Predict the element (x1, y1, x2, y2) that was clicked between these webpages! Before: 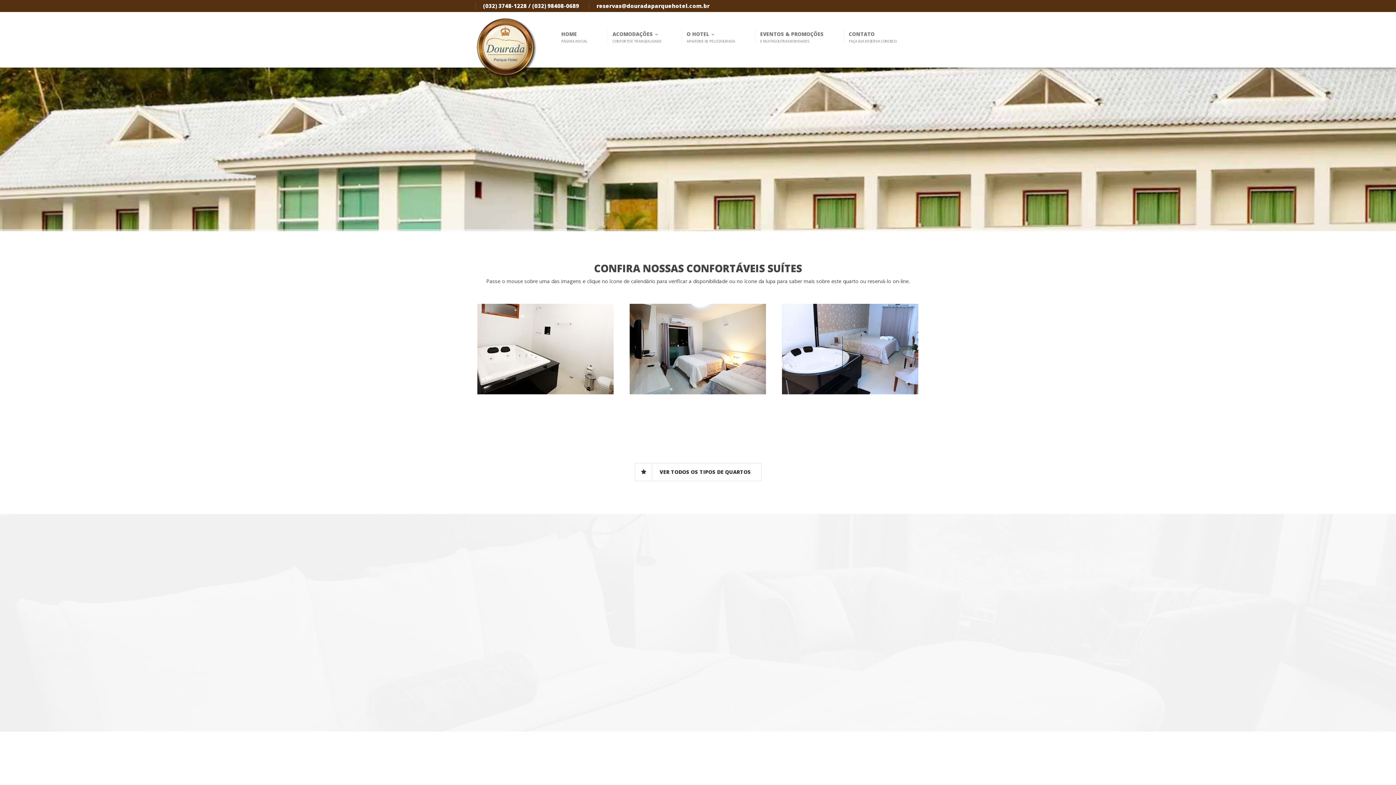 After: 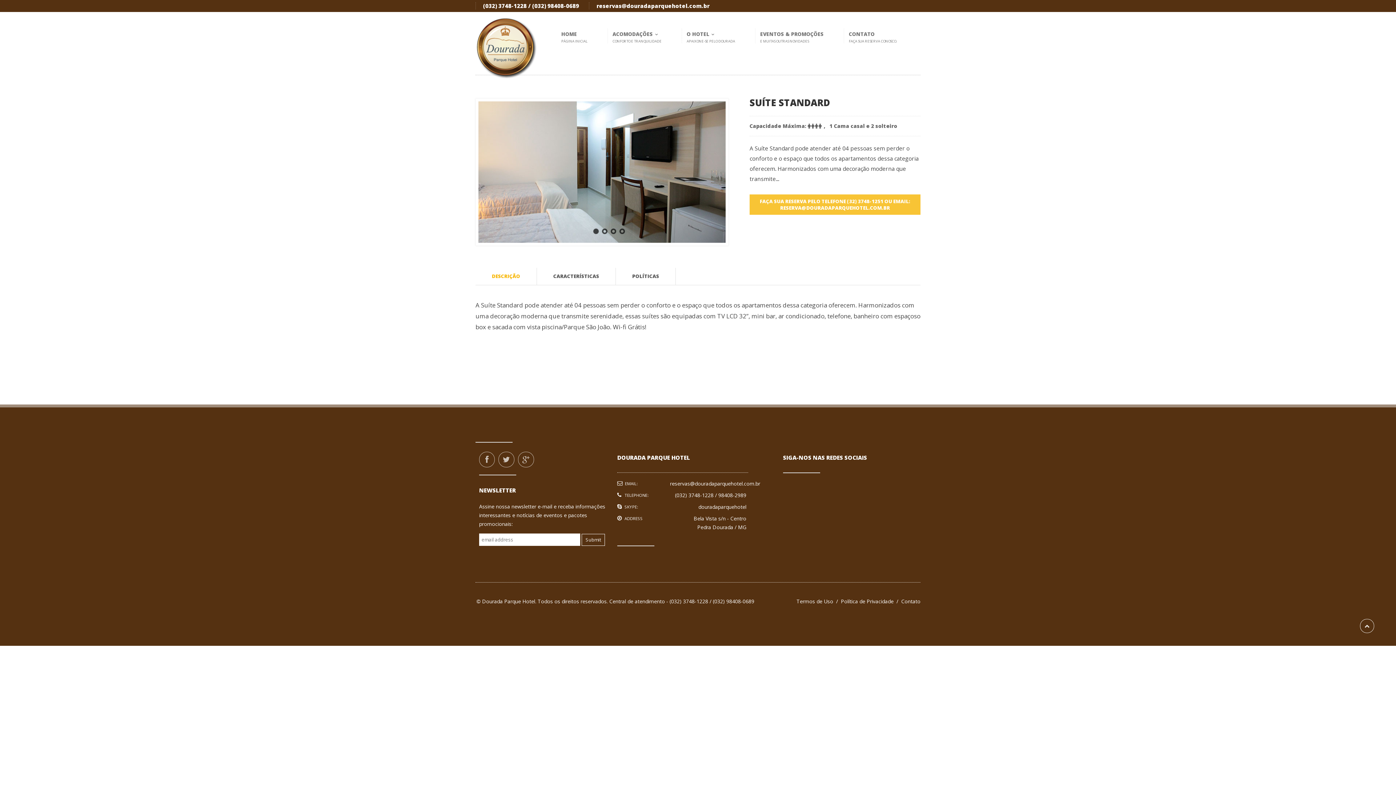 Action: bbox: (628, 403, 768, 412) label: SUÍTE STANDARD